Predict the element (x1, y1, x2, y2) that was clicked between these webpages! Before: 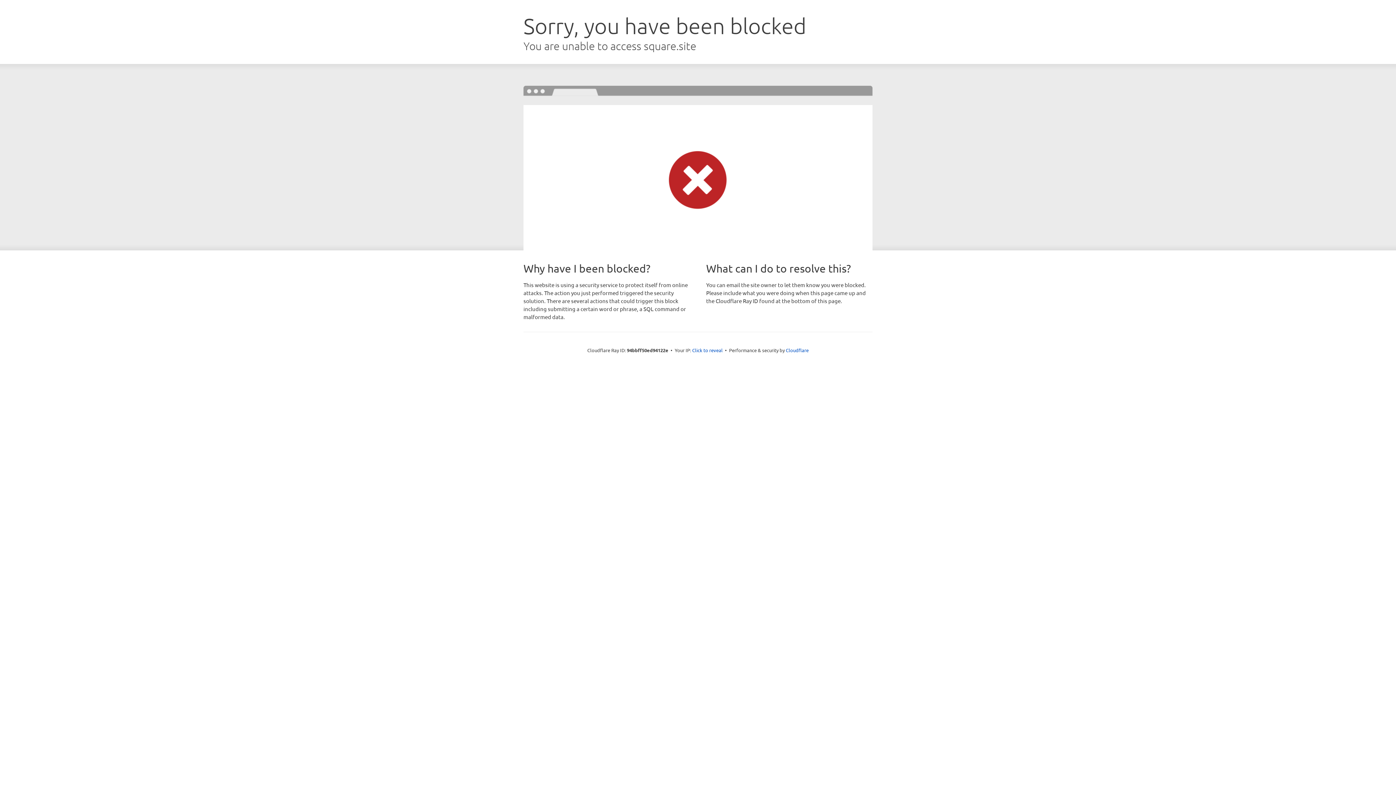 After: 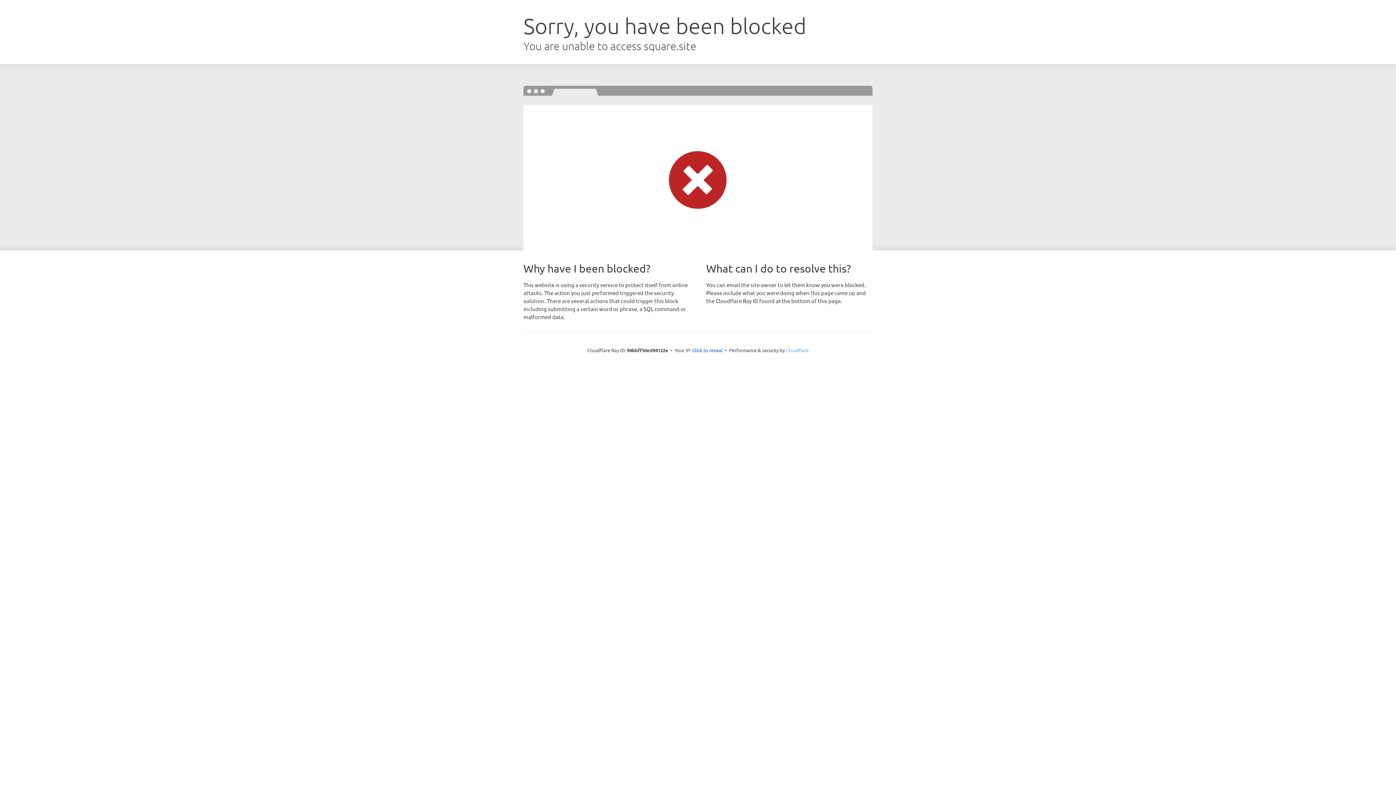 Action: label: Cloudflare bbox: (786, 347, 808, 353)